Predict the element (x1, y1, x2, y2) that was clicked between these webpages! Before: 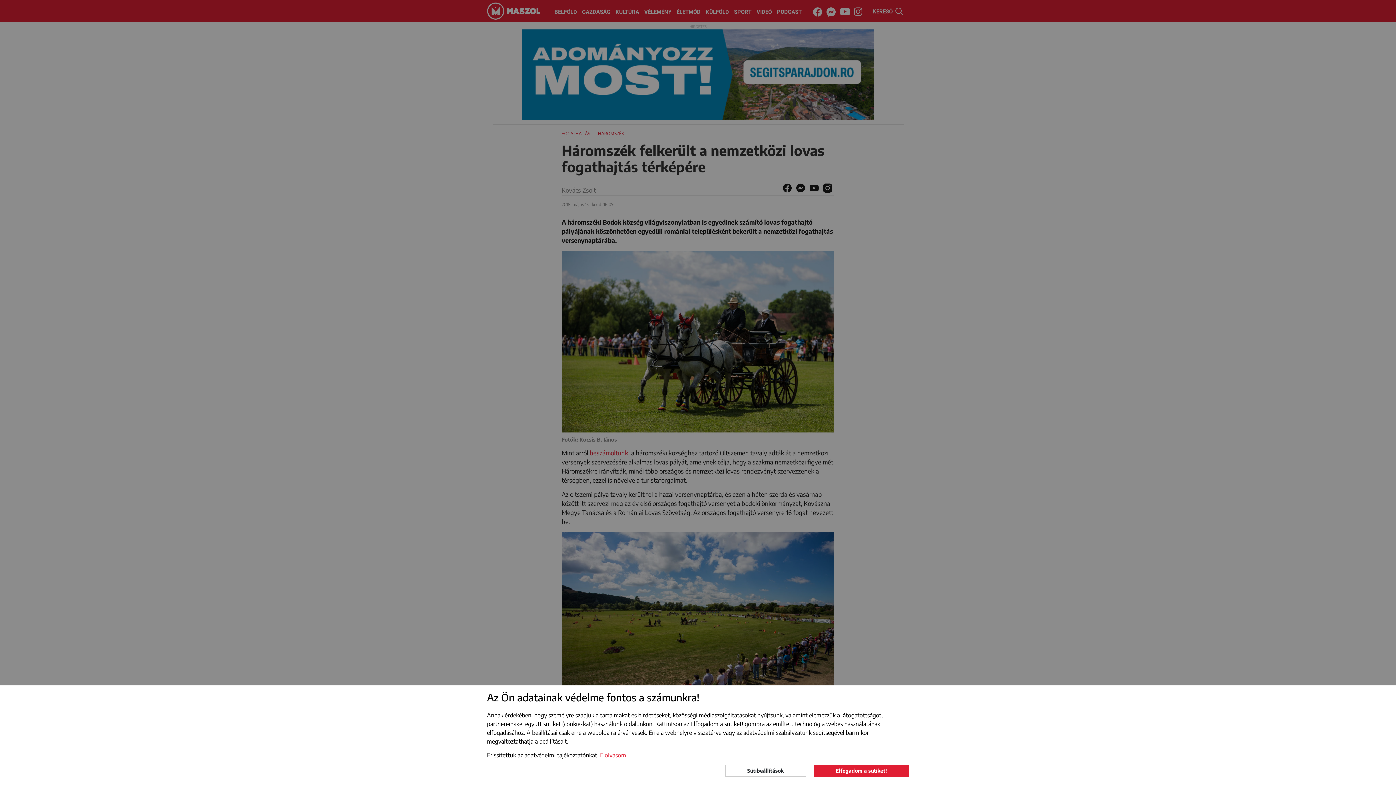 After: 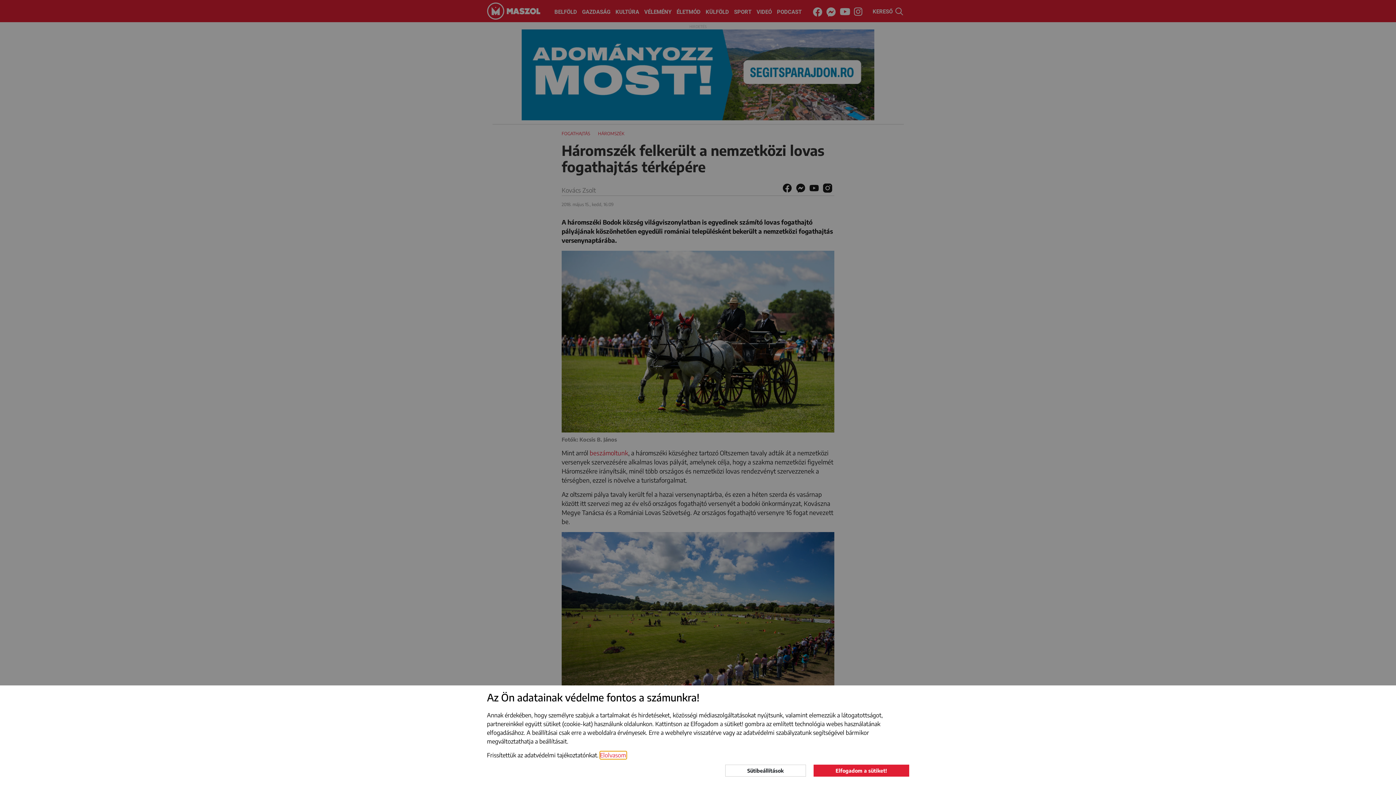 Action: bbox: (600, 751, 626, 759) label: learn more about cookies